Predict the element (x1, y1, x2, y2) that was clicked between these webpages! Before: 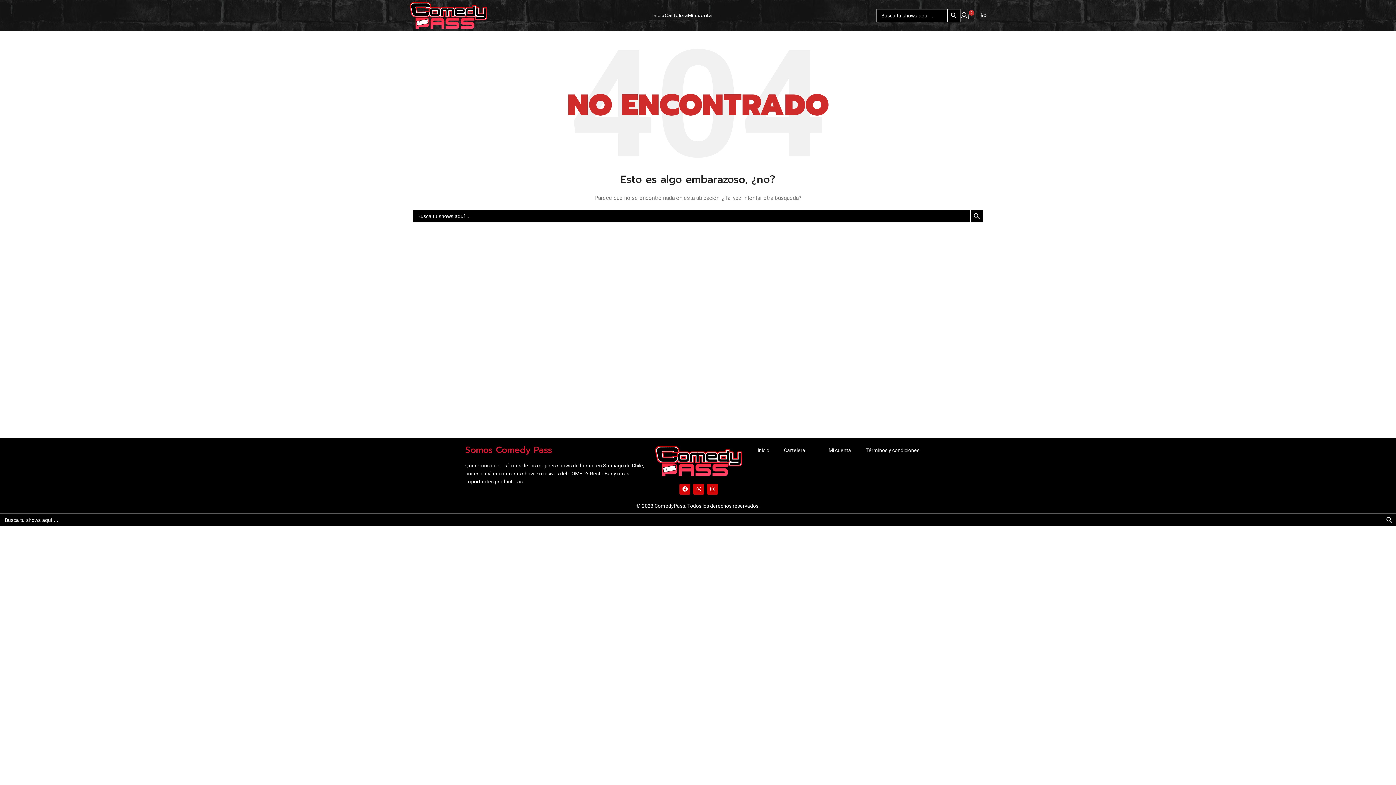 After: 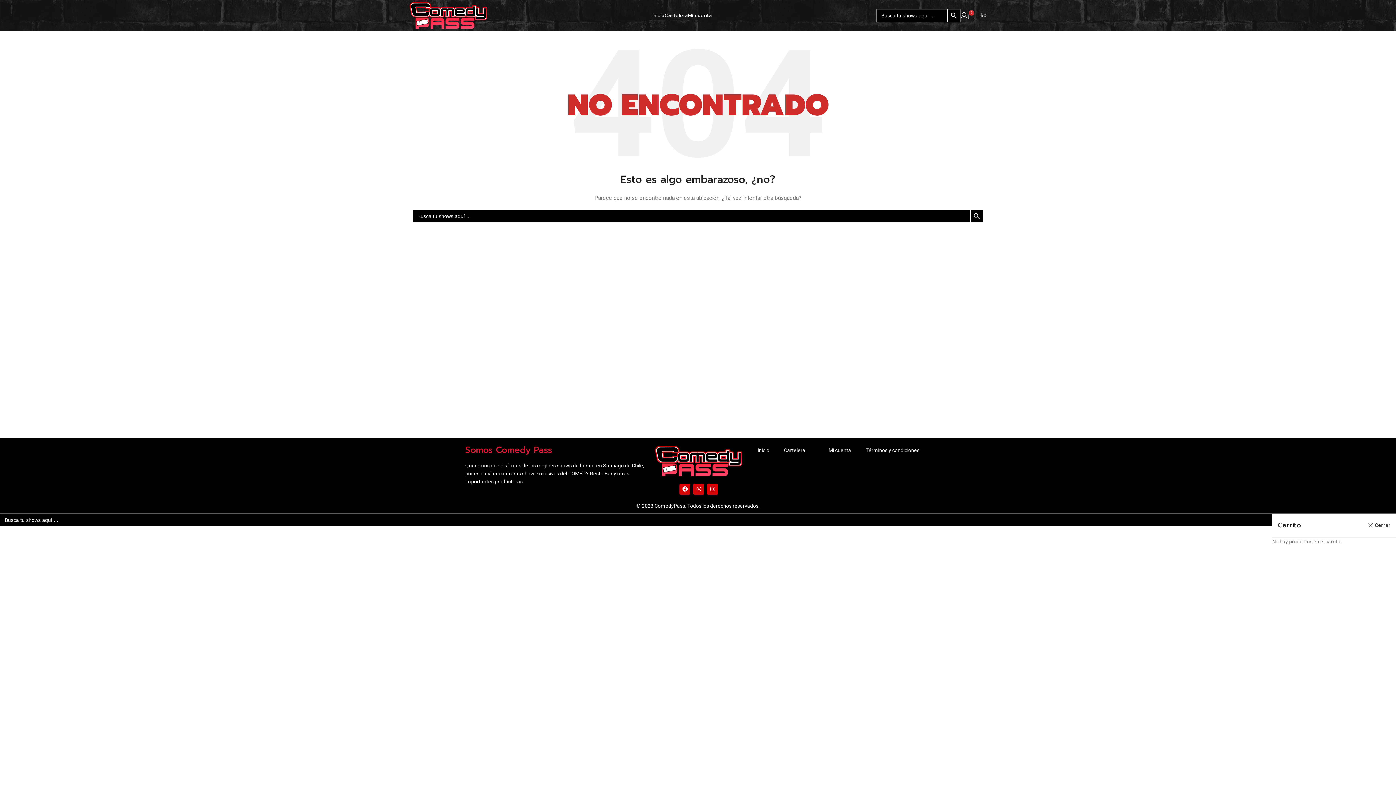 Action: label: 0
$0 bbox: (968, 8, 987, 22)